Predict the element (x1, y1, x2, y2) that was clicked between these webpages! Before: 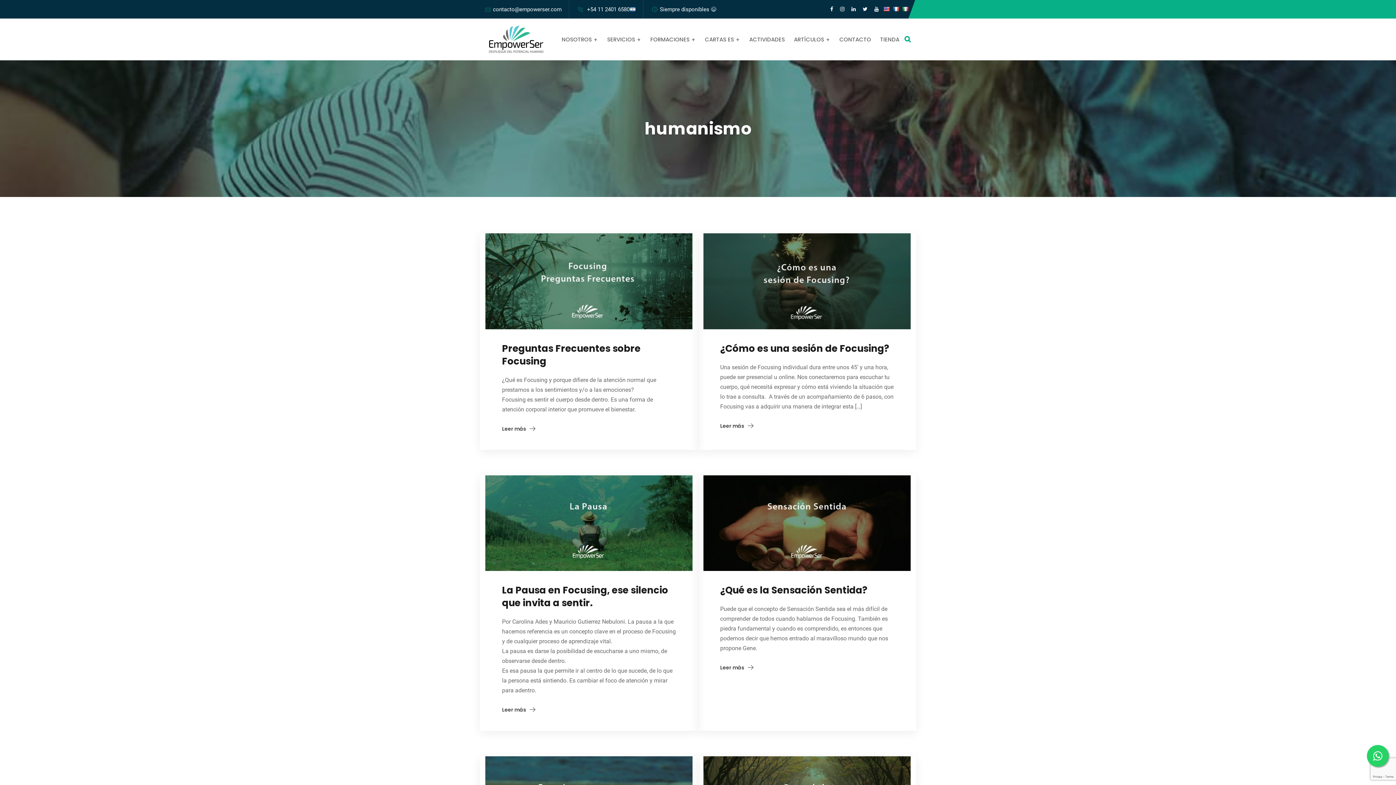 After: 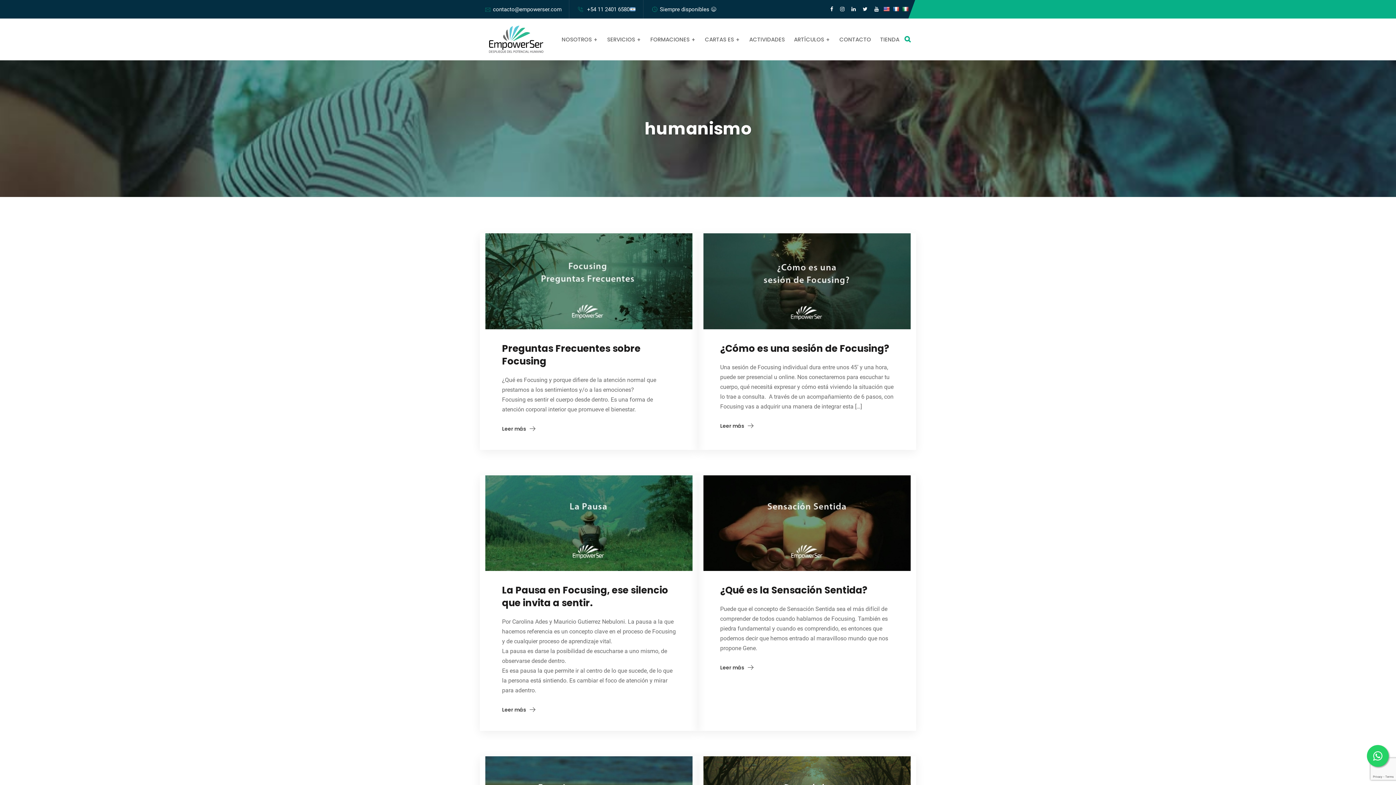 Action: bbox: (892, 6, 899, 11)